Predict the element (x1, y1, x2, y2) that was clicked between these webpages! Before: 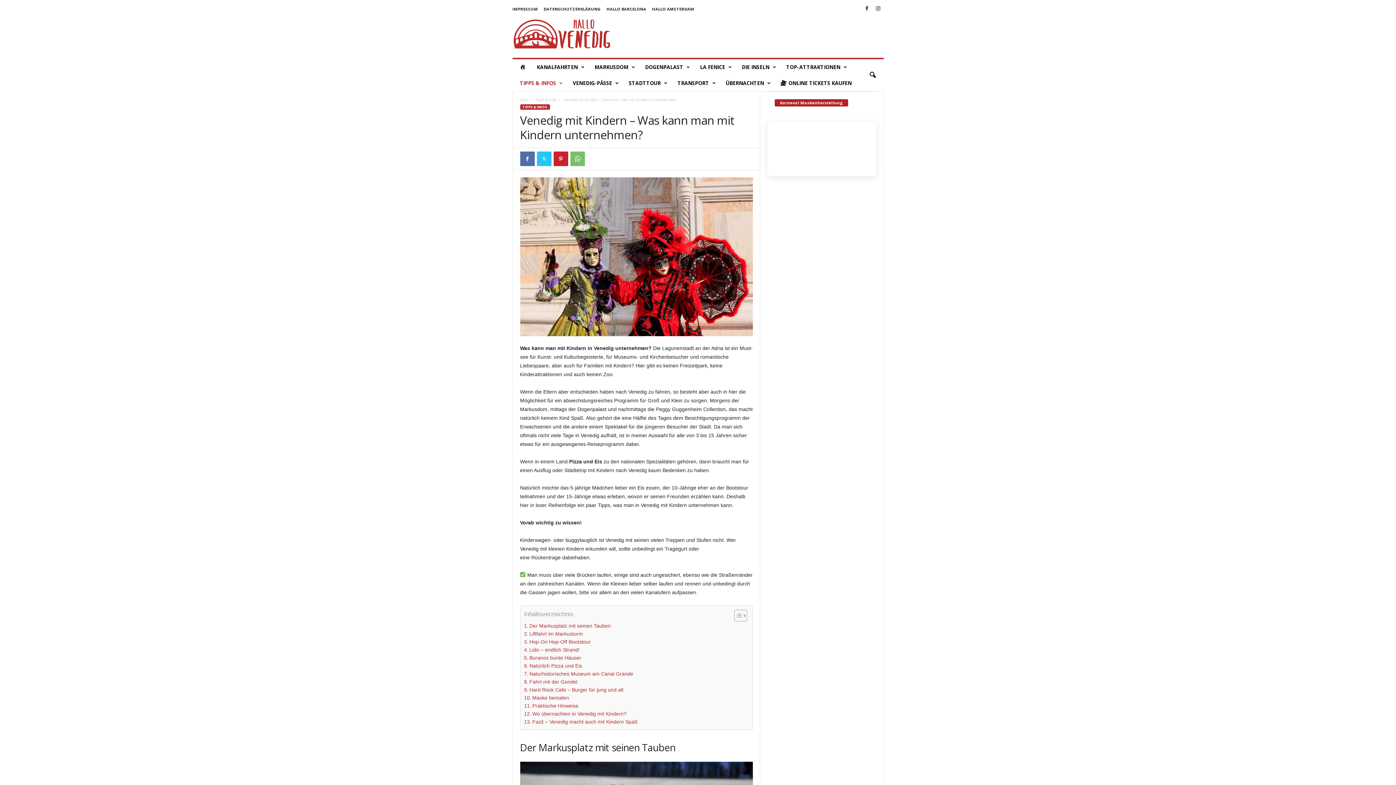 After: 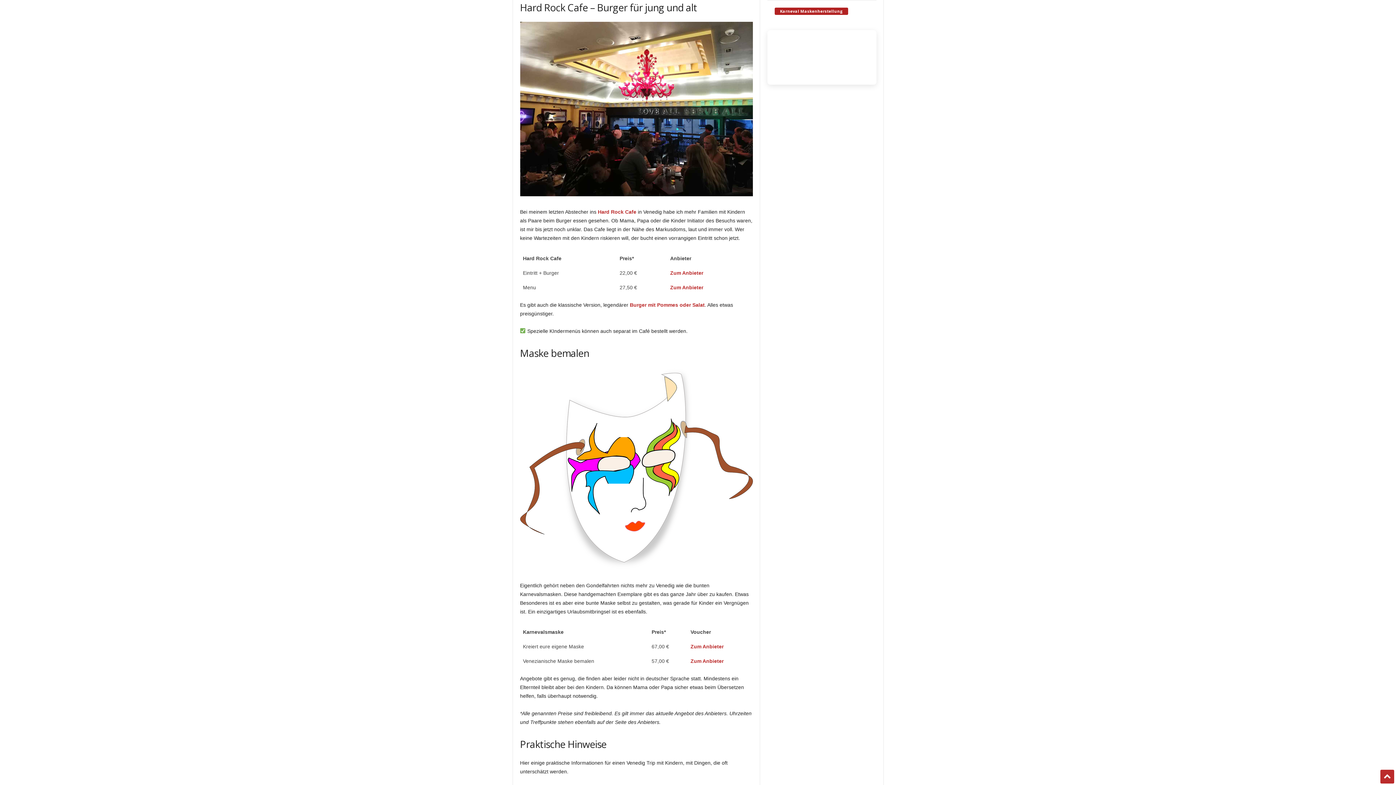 Action: bbox: (524, 686, 623, 694) label: Hard Rock Cafe – Burger für jung und alt